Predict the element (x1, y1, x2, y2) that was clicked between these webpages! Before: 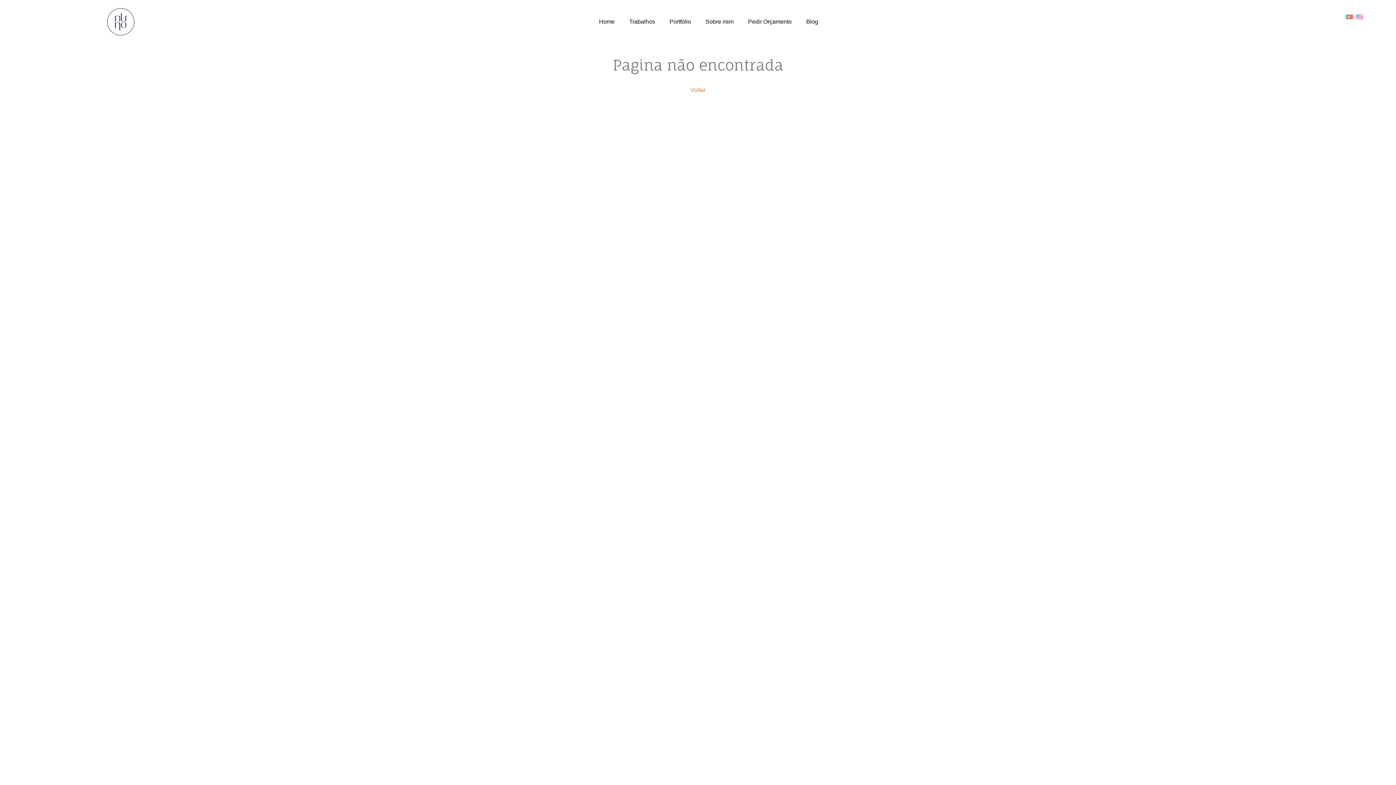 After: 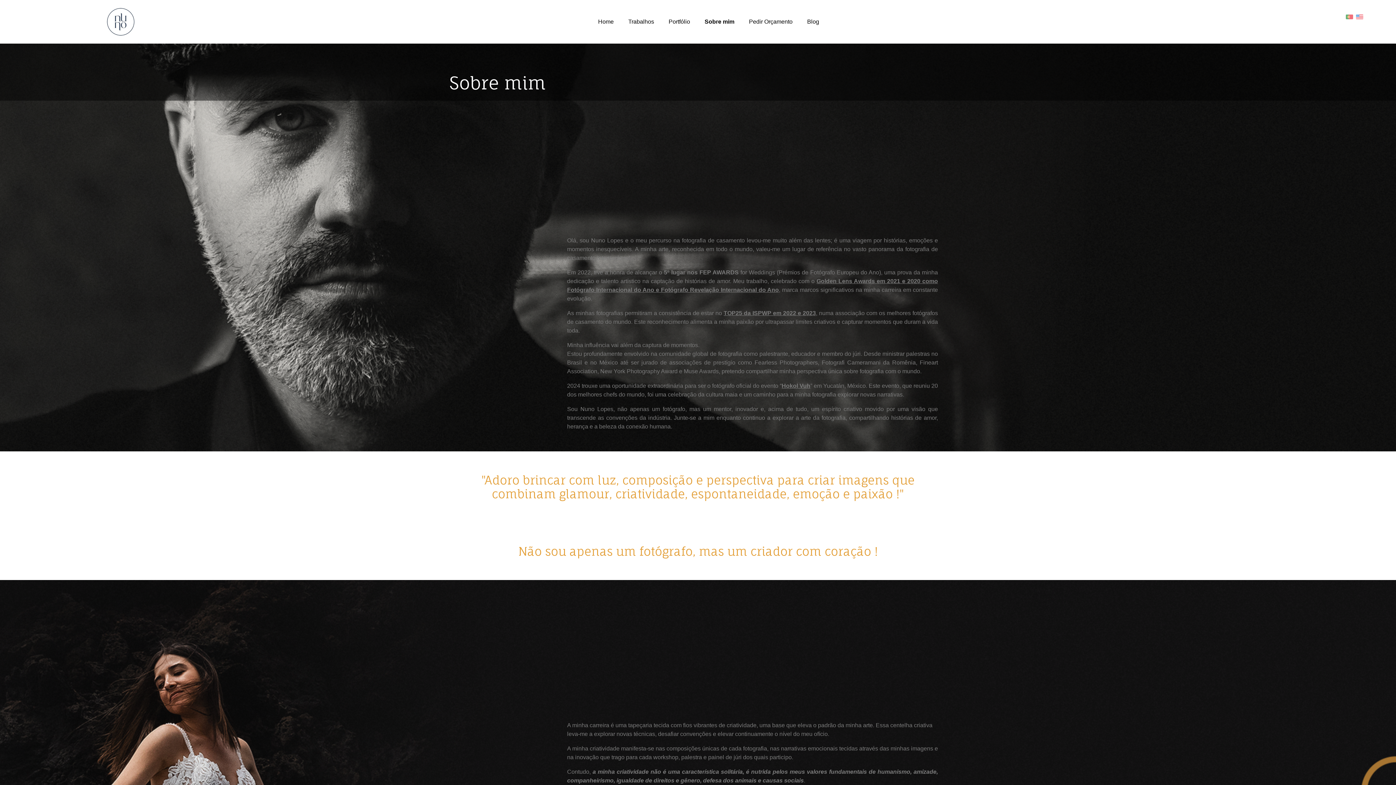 Action: label: Sobre mim bbox: (702, 17, 736, 26)